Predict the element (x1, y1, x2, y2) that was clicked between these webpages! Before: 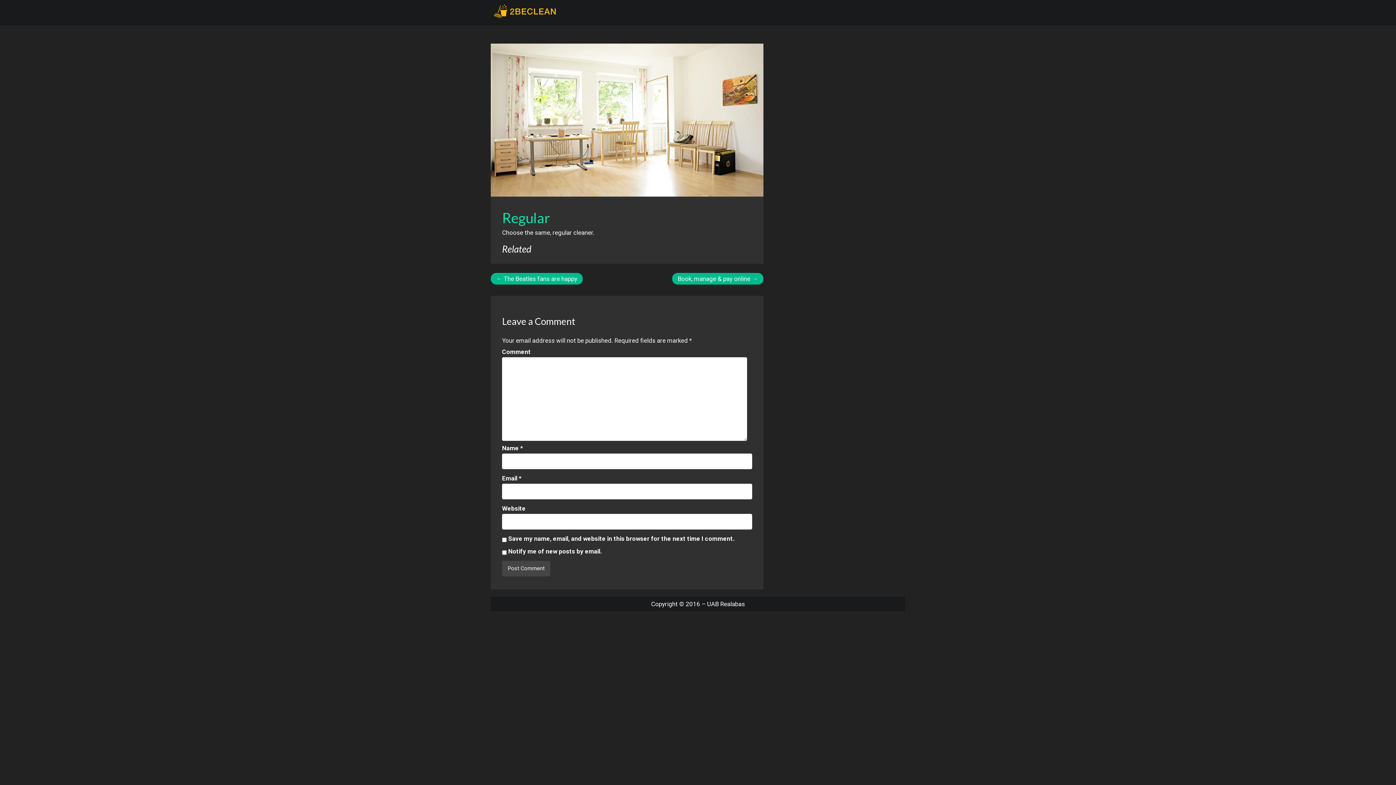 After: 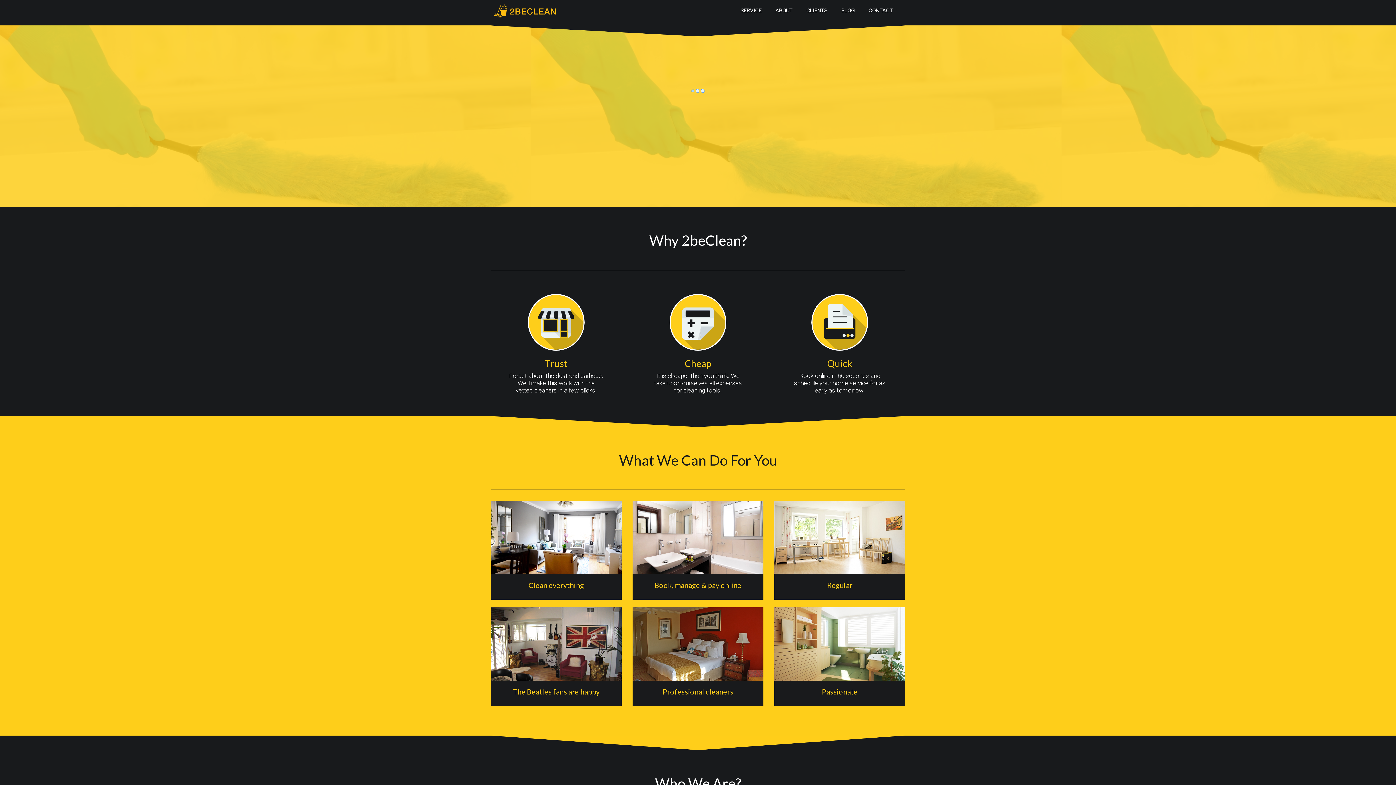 Action: bbox: (485, 0, 565, 21)